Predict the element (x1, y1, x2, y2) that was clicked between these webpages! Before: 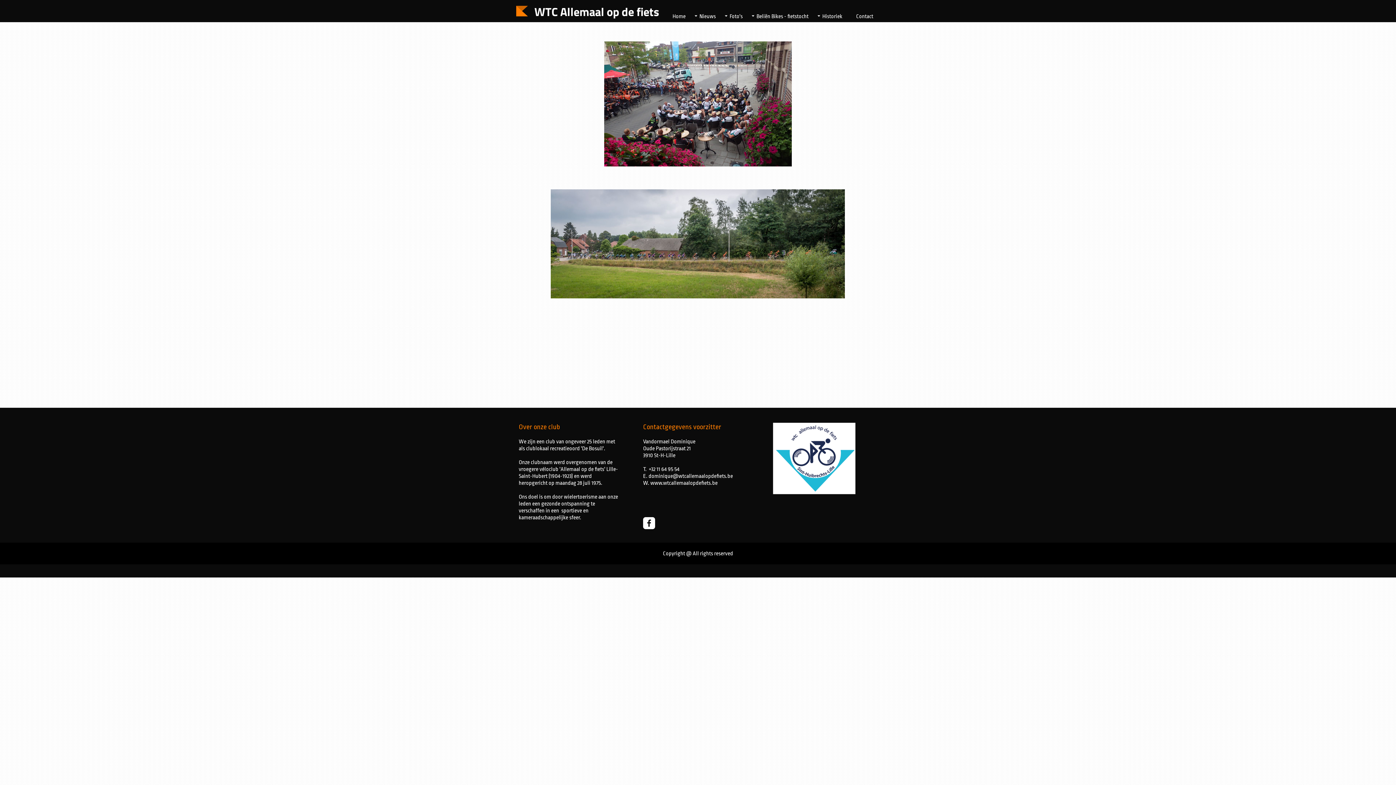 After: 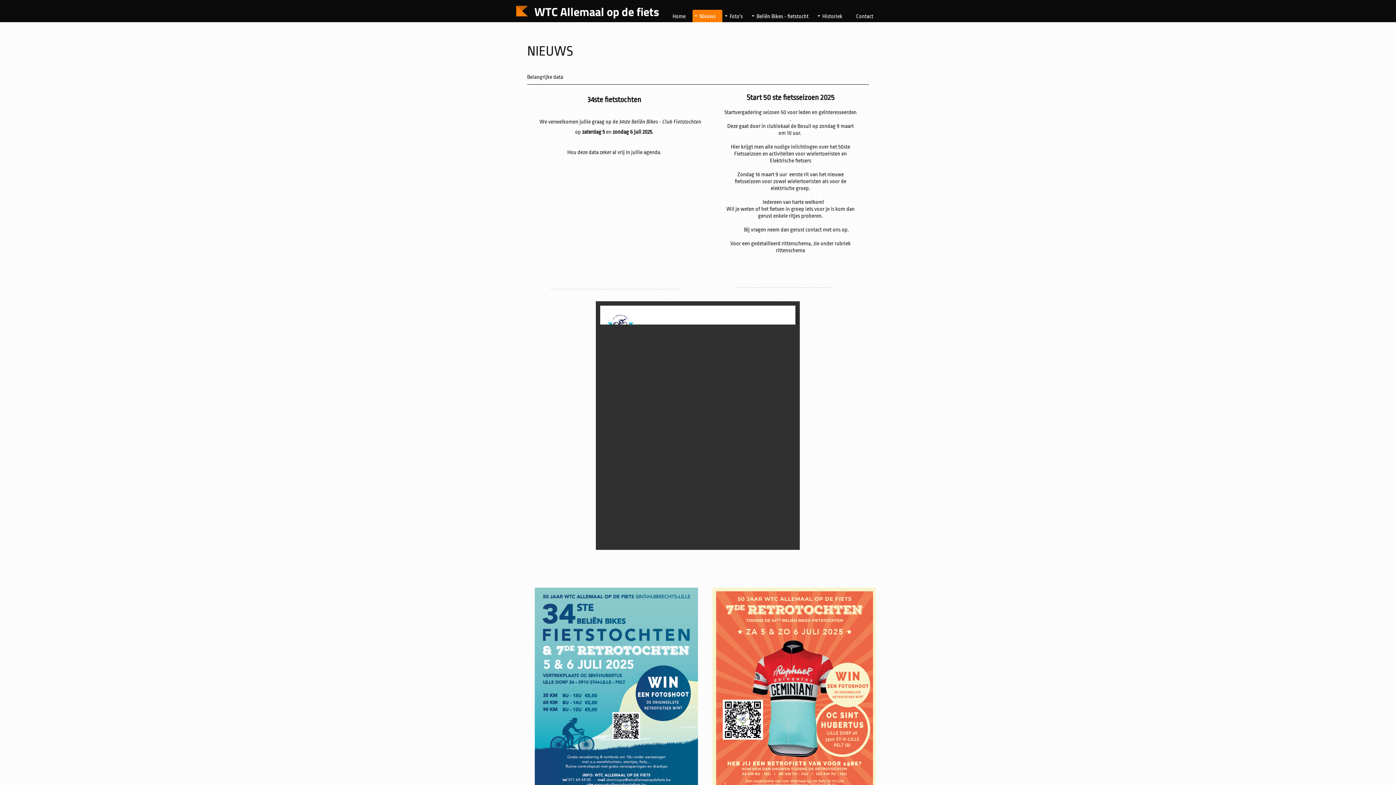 Action: bbox: (692, 9, 722, 22) label: Nieuws